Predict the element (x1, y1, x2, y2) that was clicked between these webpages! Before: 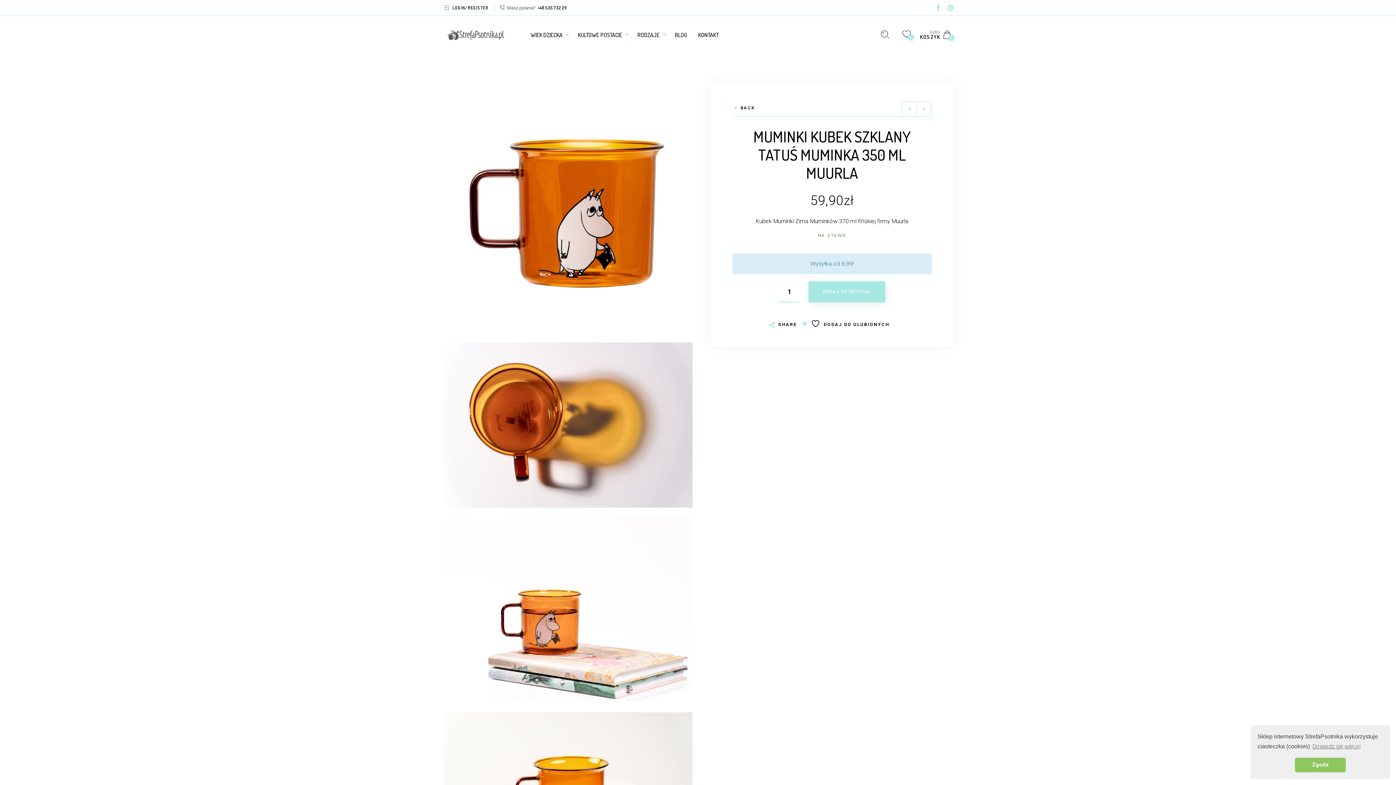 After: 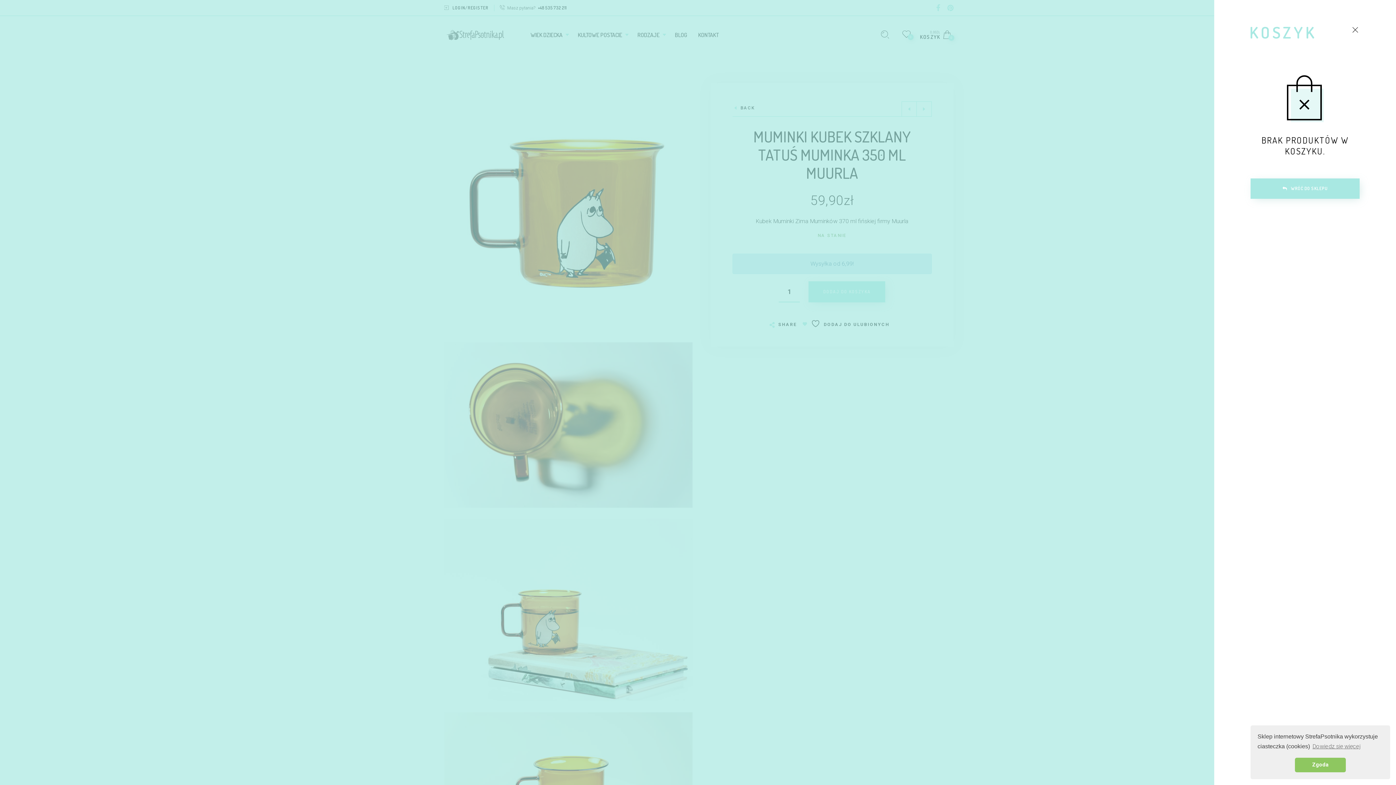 Action: bbox: (920, 30, 951, 39) label: 0,00ZŁ
KOSZYK
0